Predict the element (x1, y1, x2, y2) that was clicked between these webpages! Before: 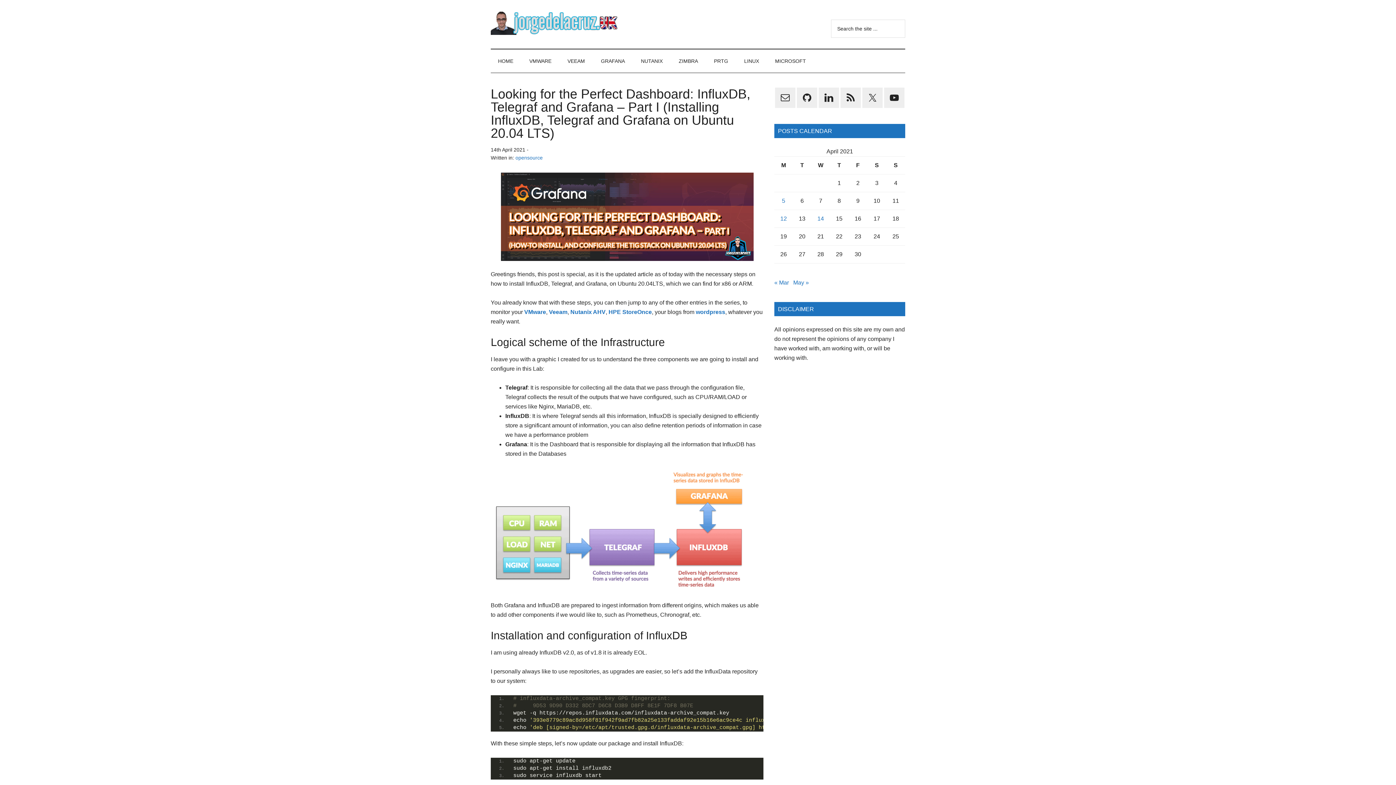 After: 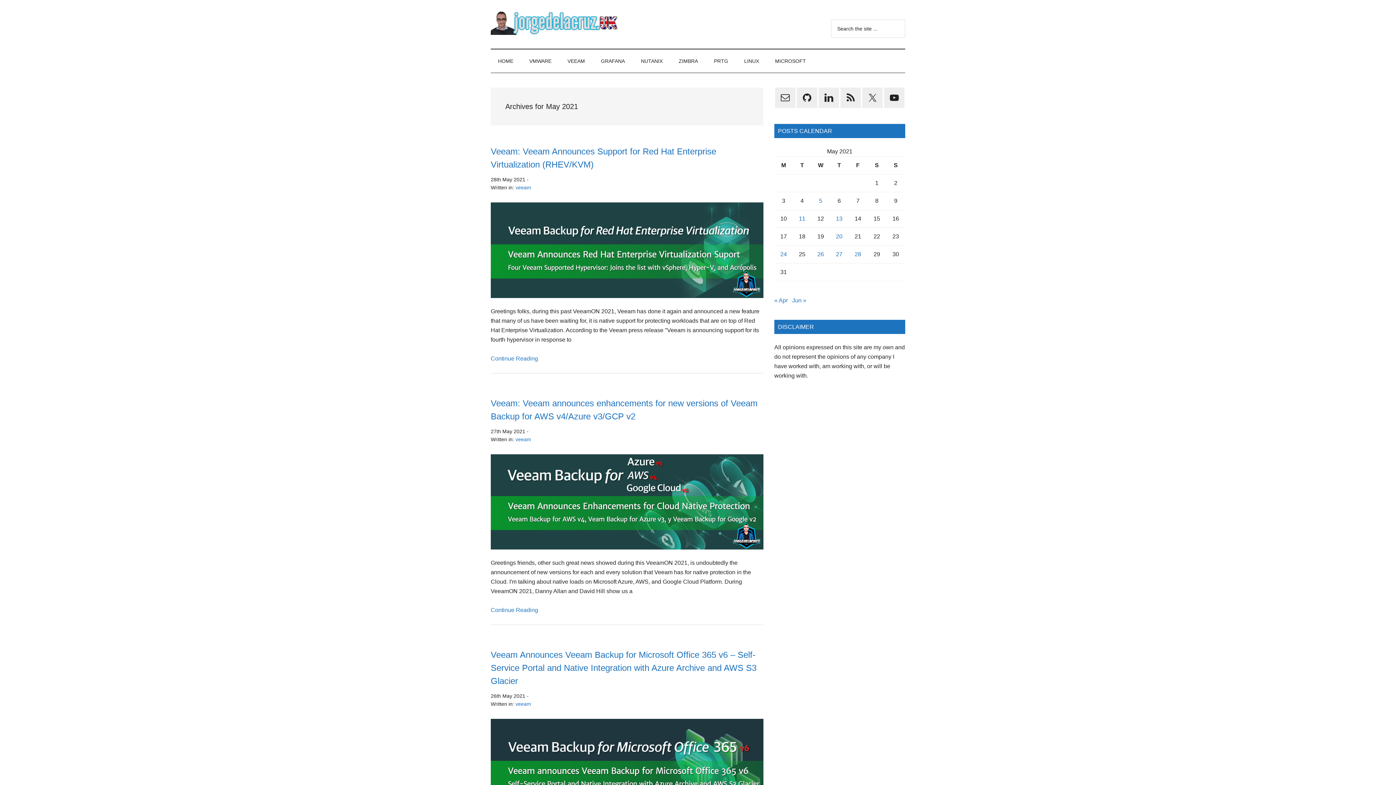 Action: bbox: (793, 279, 809, 285) label: May »